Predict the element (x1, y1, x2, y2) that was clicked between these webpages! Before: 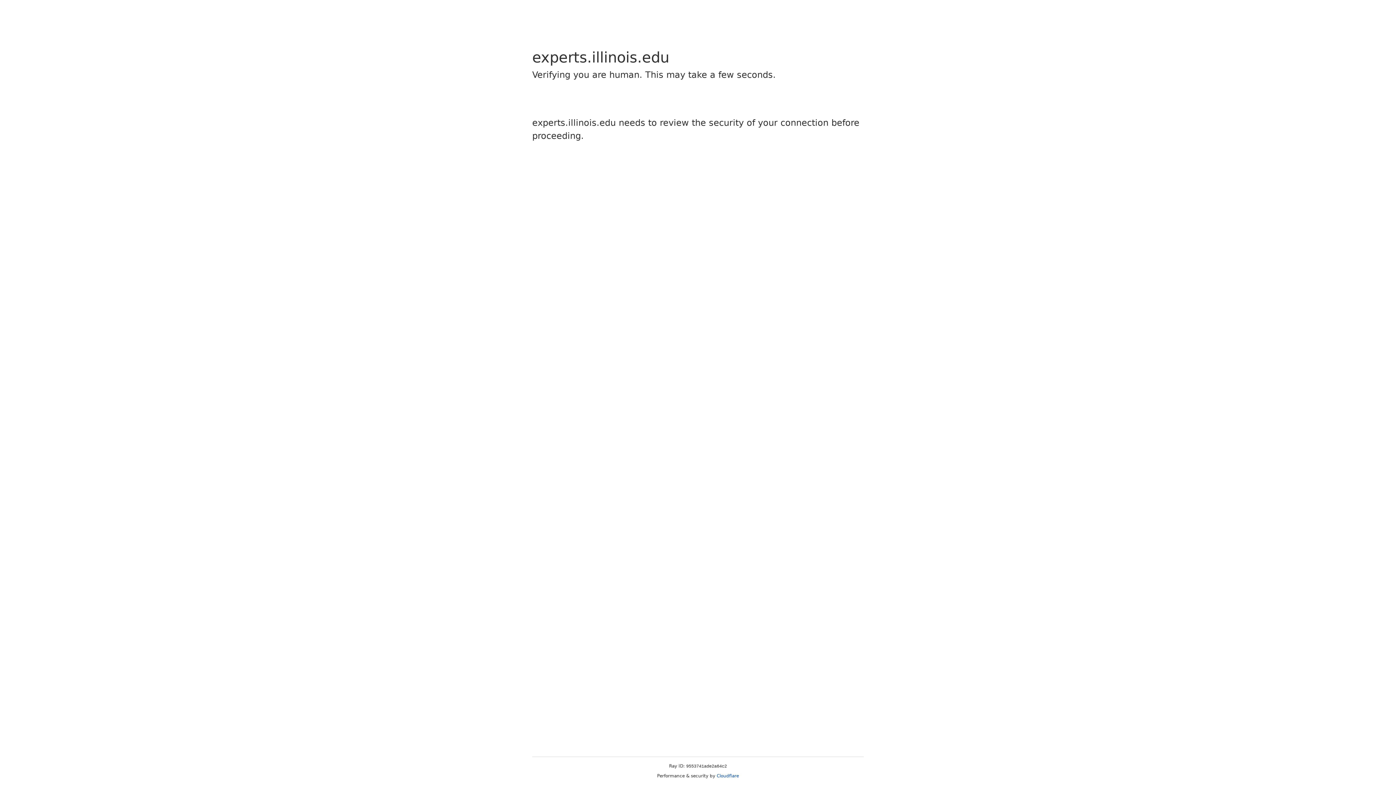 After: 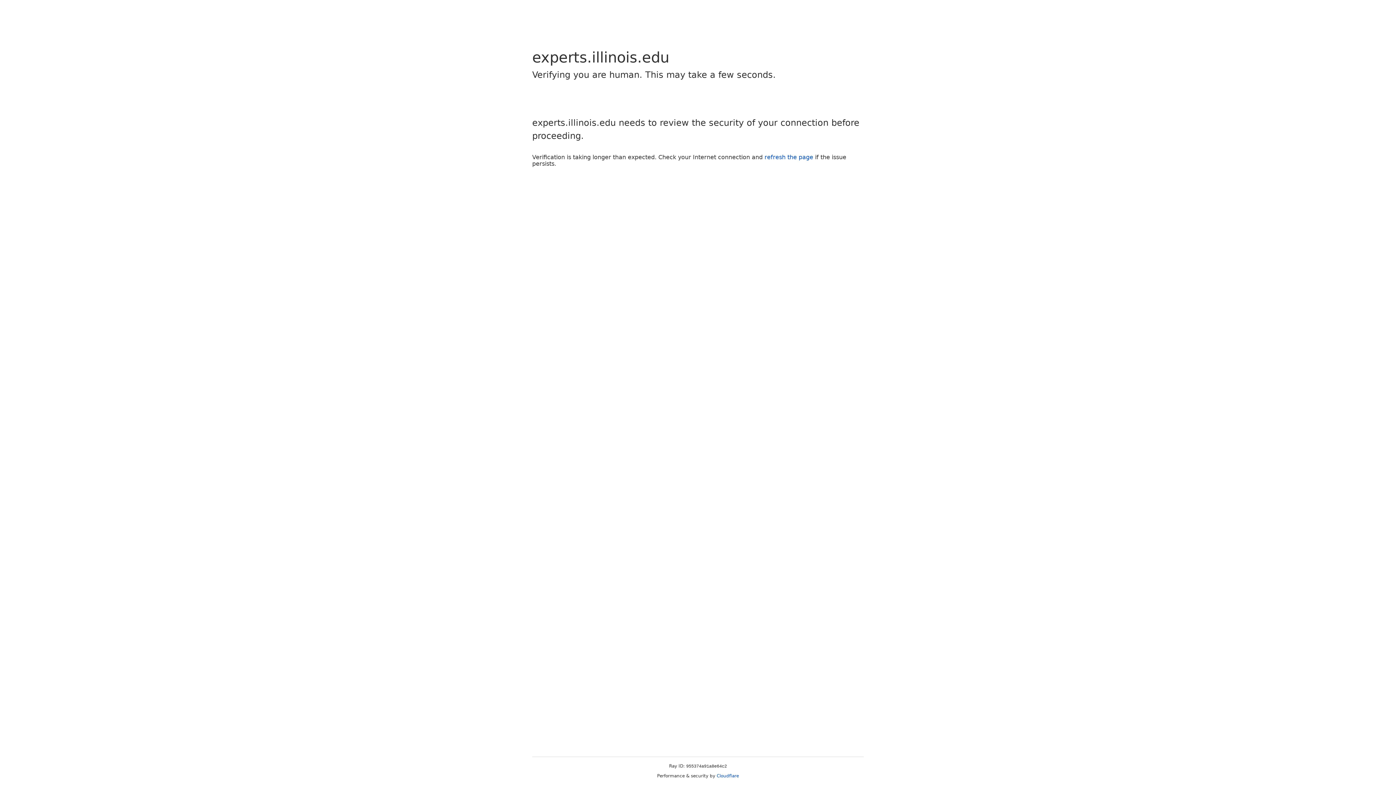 Action: bbox: (716, 773, 739, 778) label: Cloudflare